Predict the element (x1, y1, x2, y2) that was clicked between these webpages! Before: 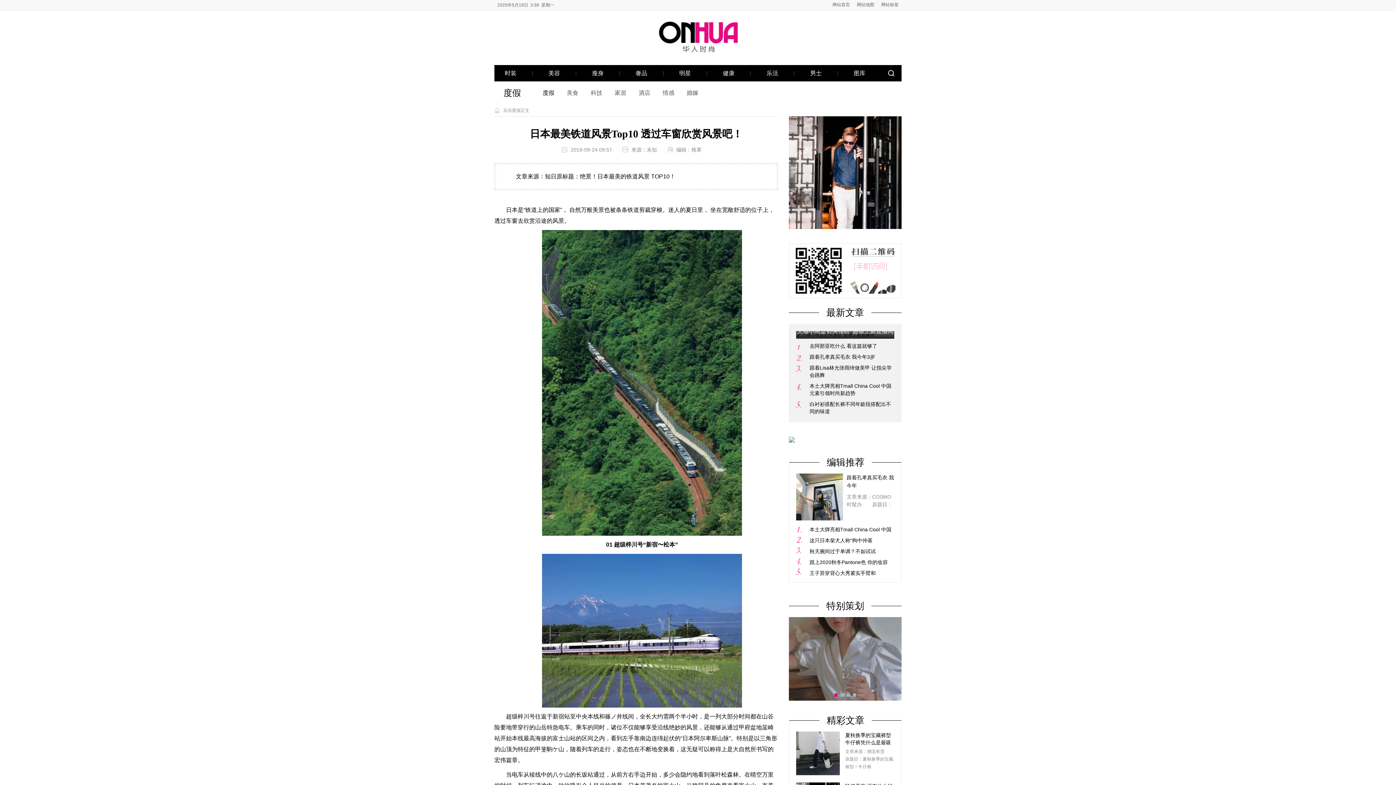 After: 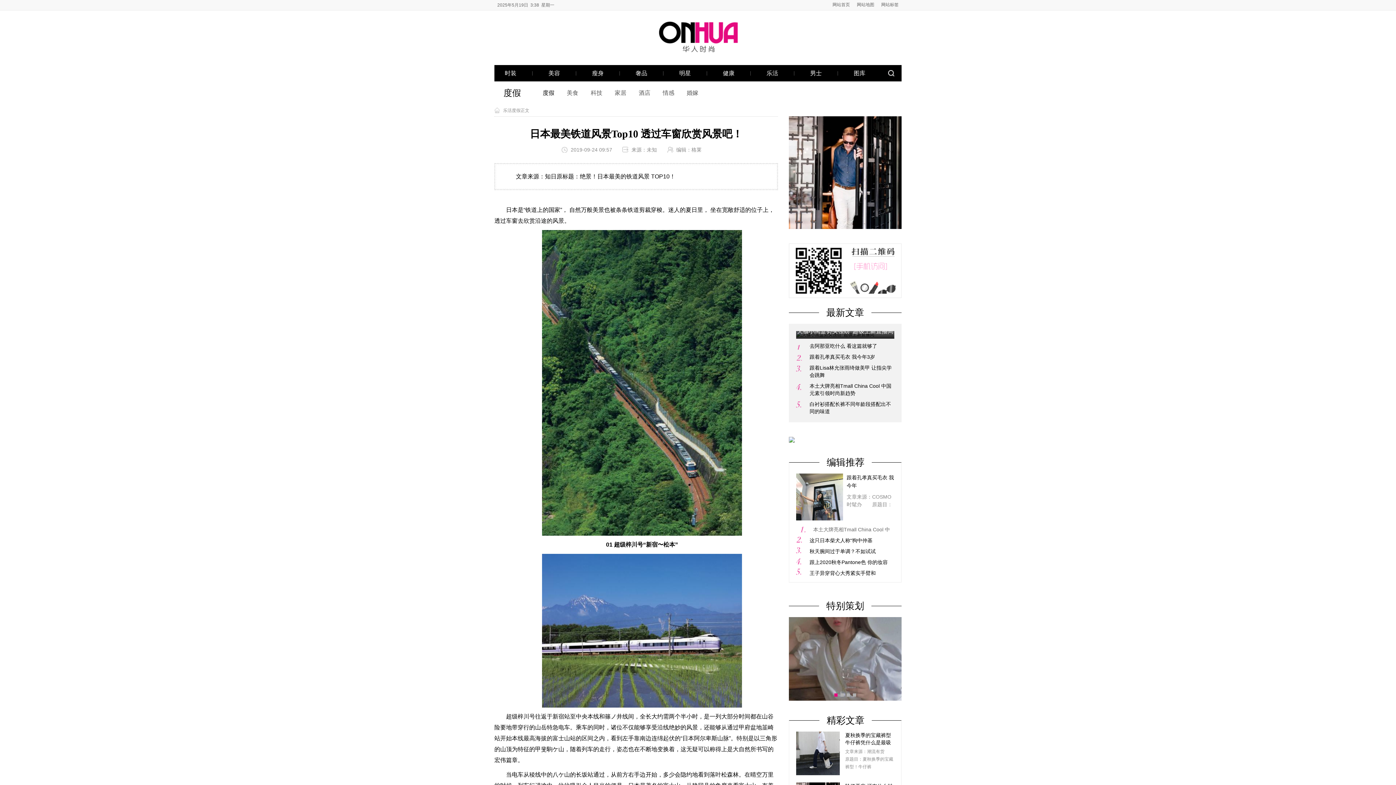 Action: bbox: (809, 526, 891, 532) label: 本土大牌亮相Tmall China Cool 中国